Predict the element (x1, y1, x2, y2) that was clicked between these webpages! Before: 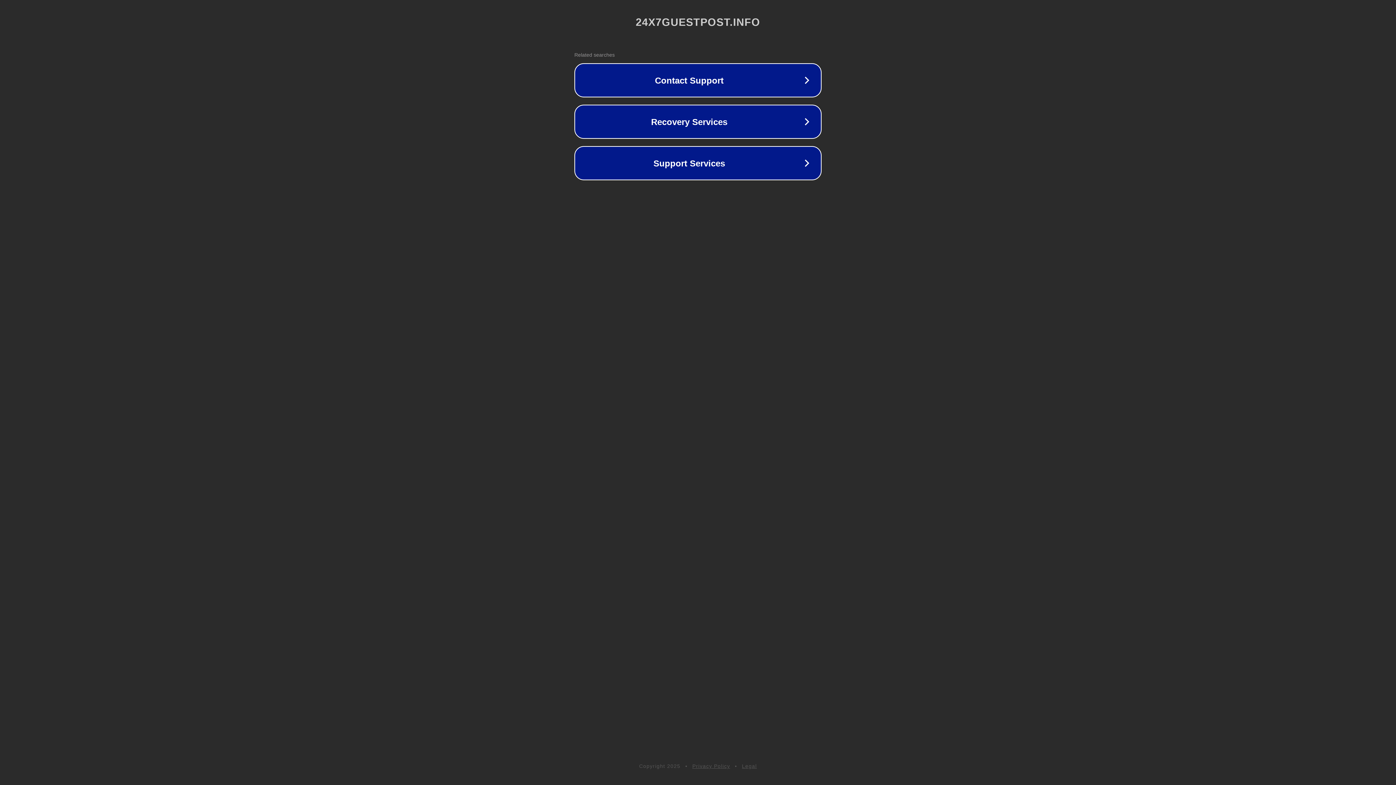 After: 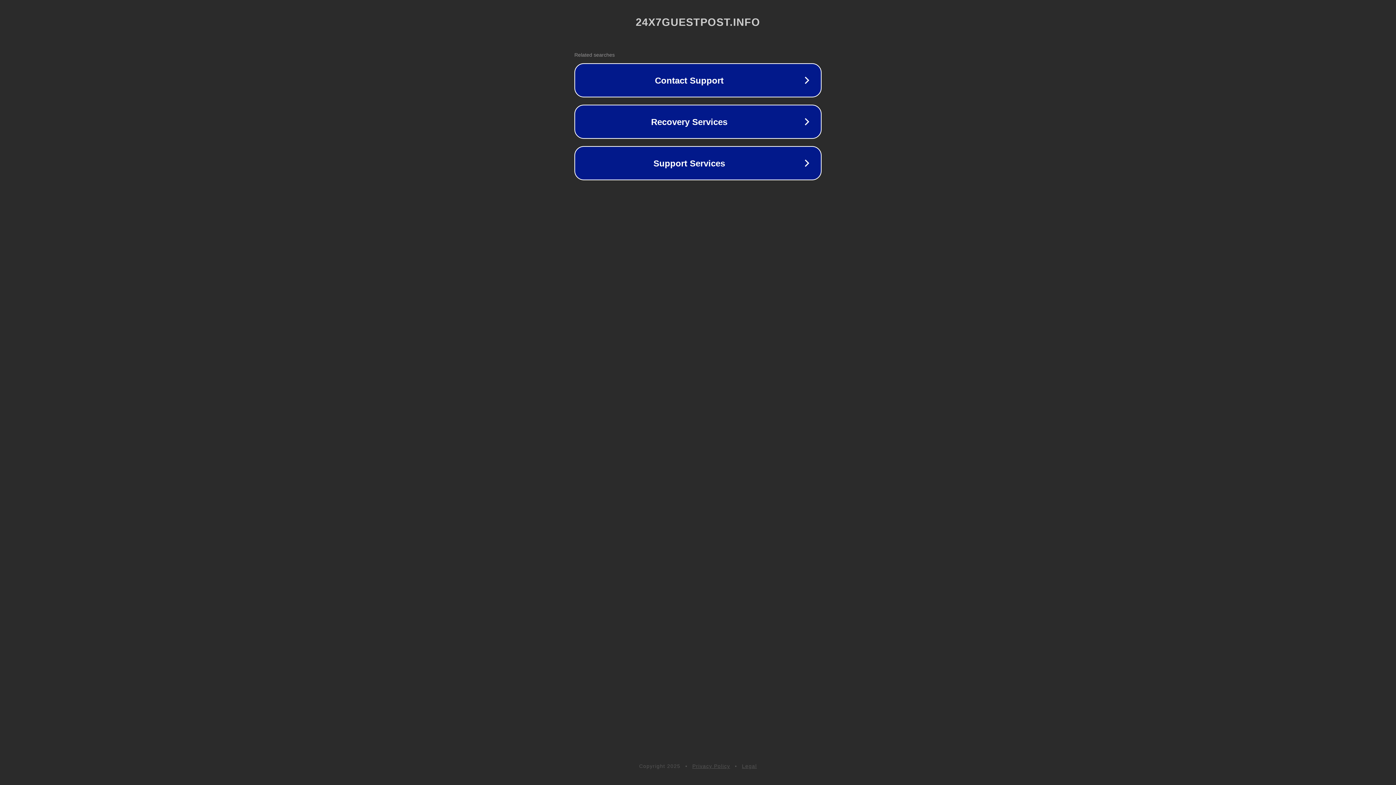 Action: bbox: (742, 763, 757, 769) label: Legal